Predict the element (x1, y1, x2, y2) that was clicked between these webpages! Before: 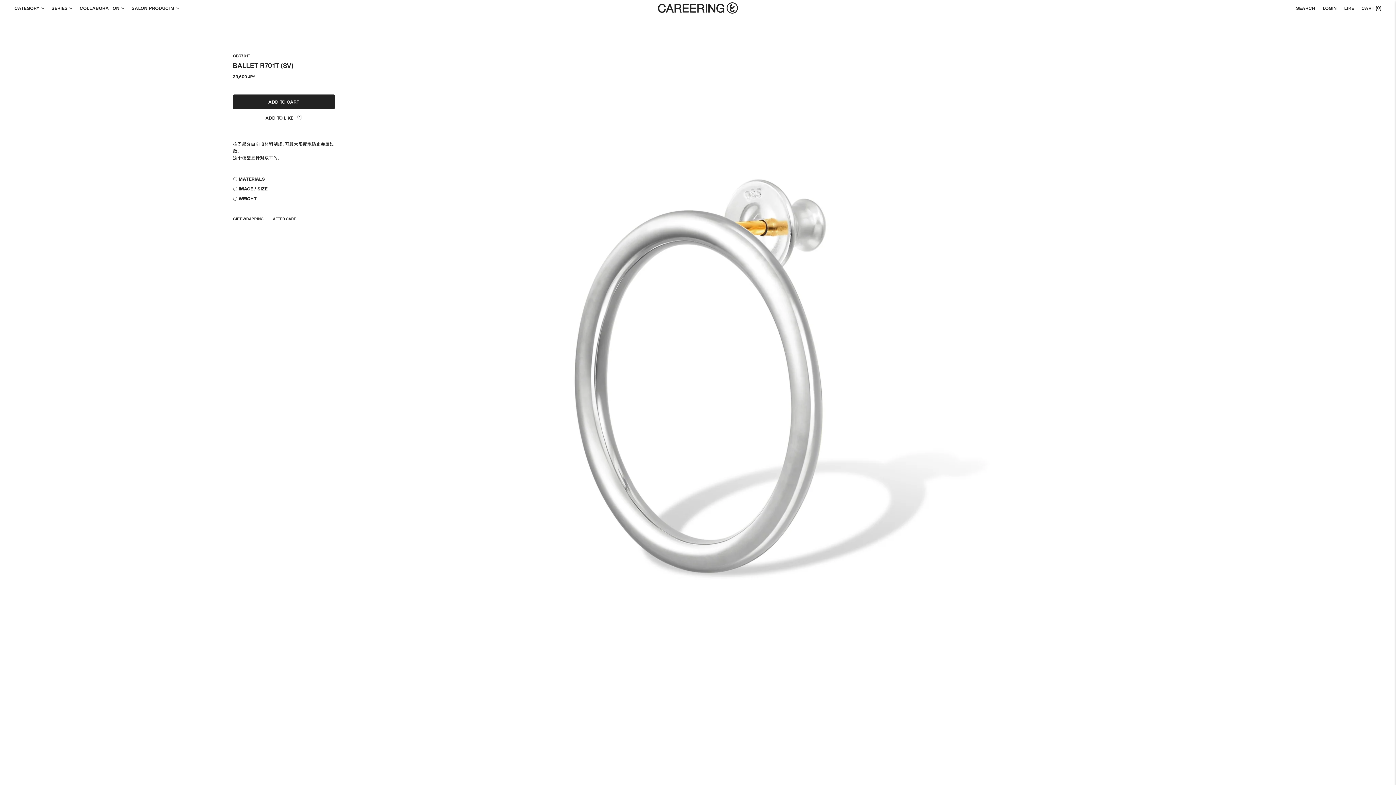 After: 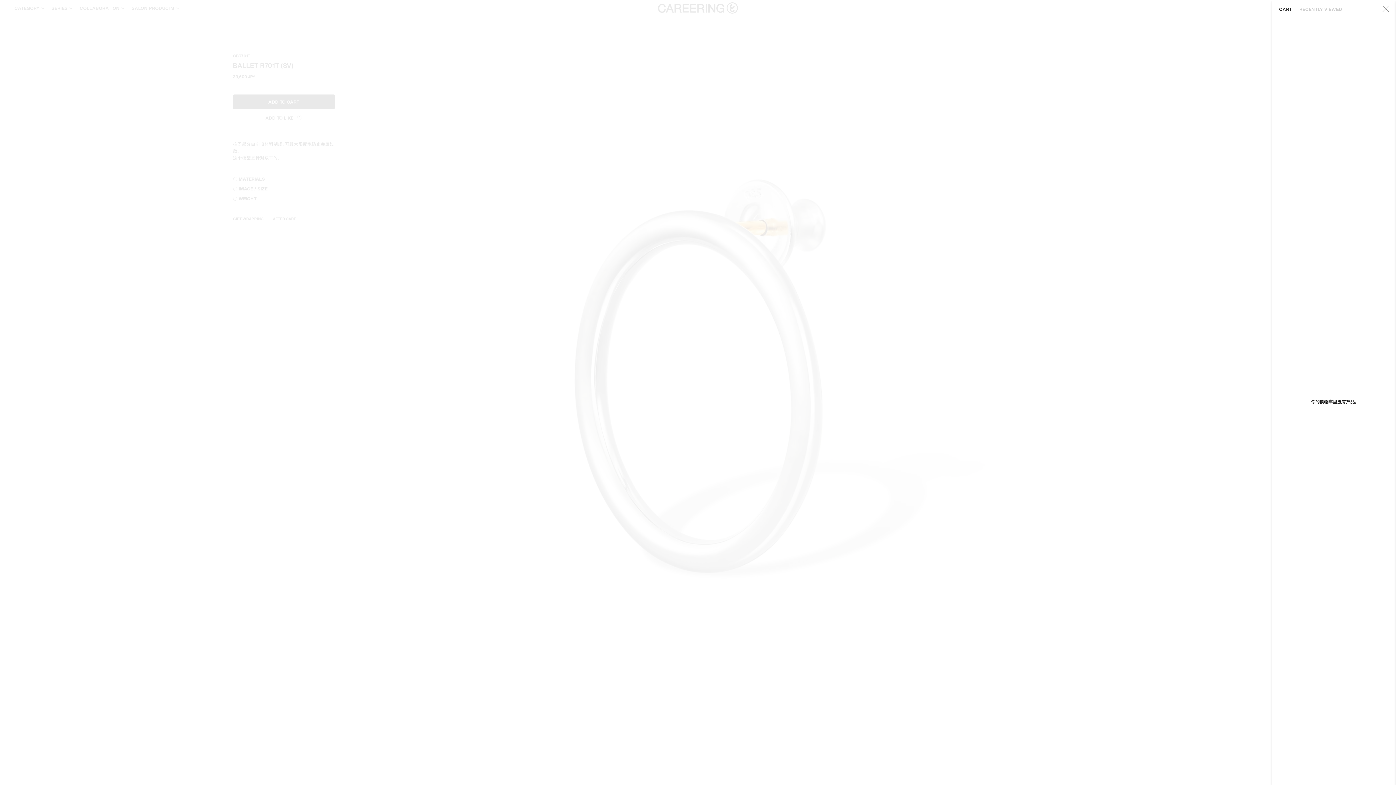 Action: bbox: (1361, 0, 1381, 16) label: CART (
0
)